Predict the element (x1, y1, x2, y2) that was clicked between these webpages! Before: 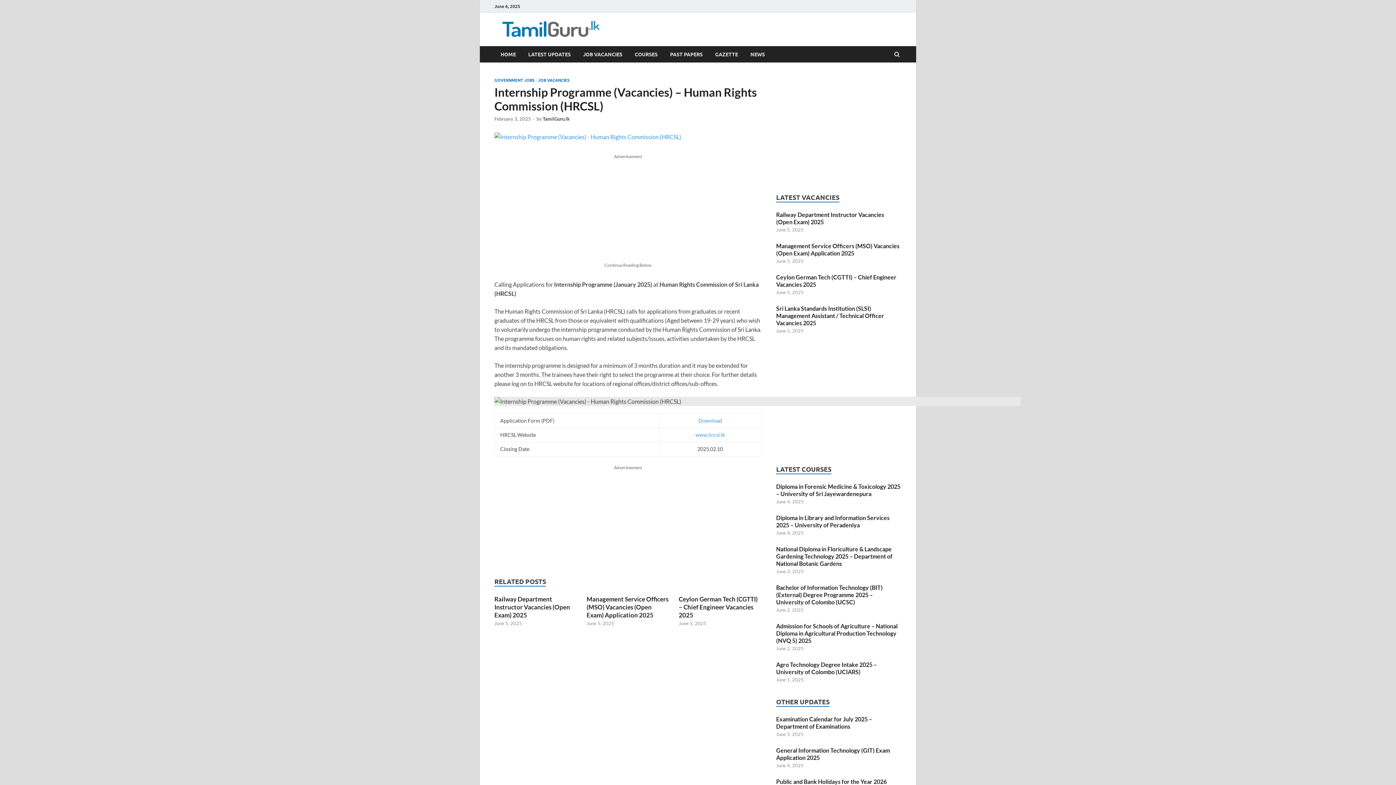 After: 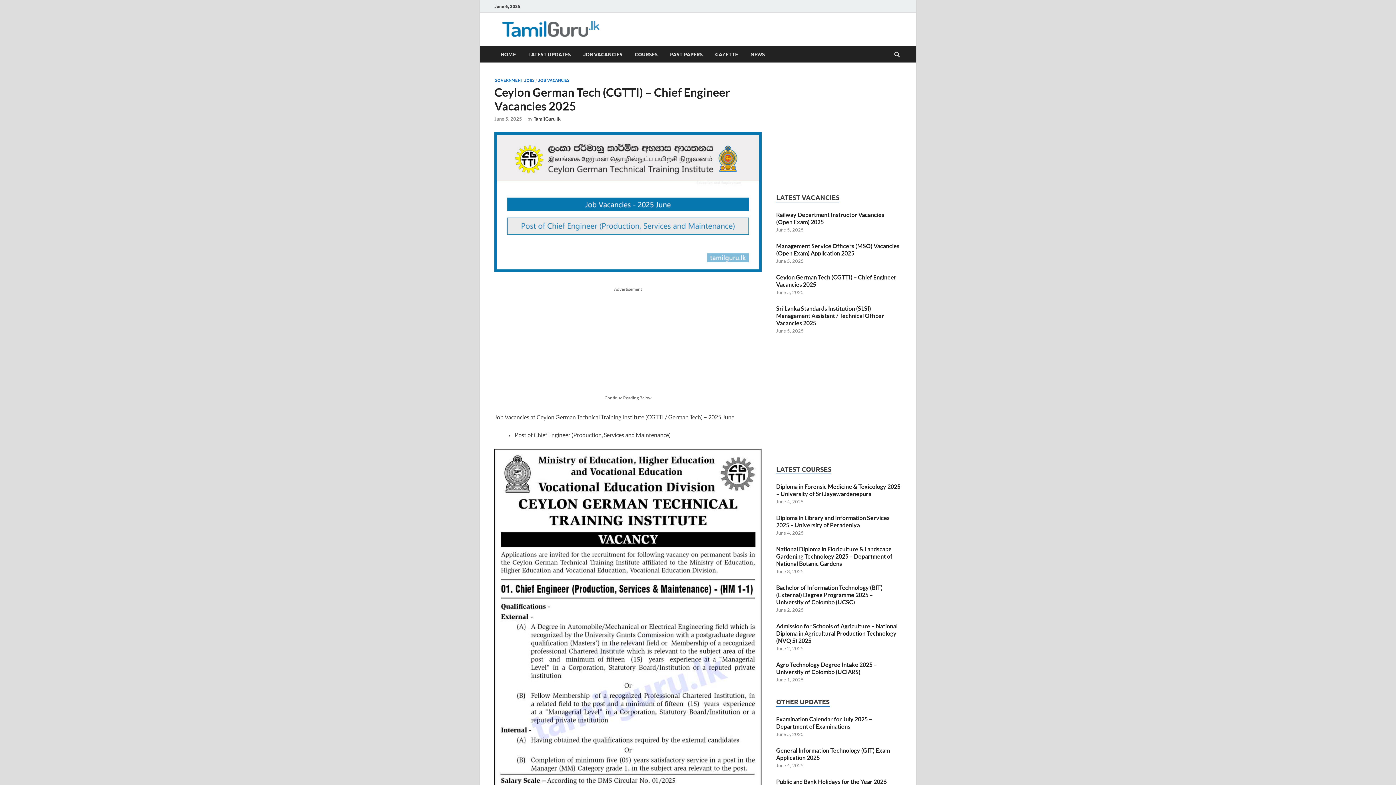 Action: bbox: (678, 595, 757, 619) label: Ceylon German Tech (CGTTI) – Chief Engineer Vacancies 2025